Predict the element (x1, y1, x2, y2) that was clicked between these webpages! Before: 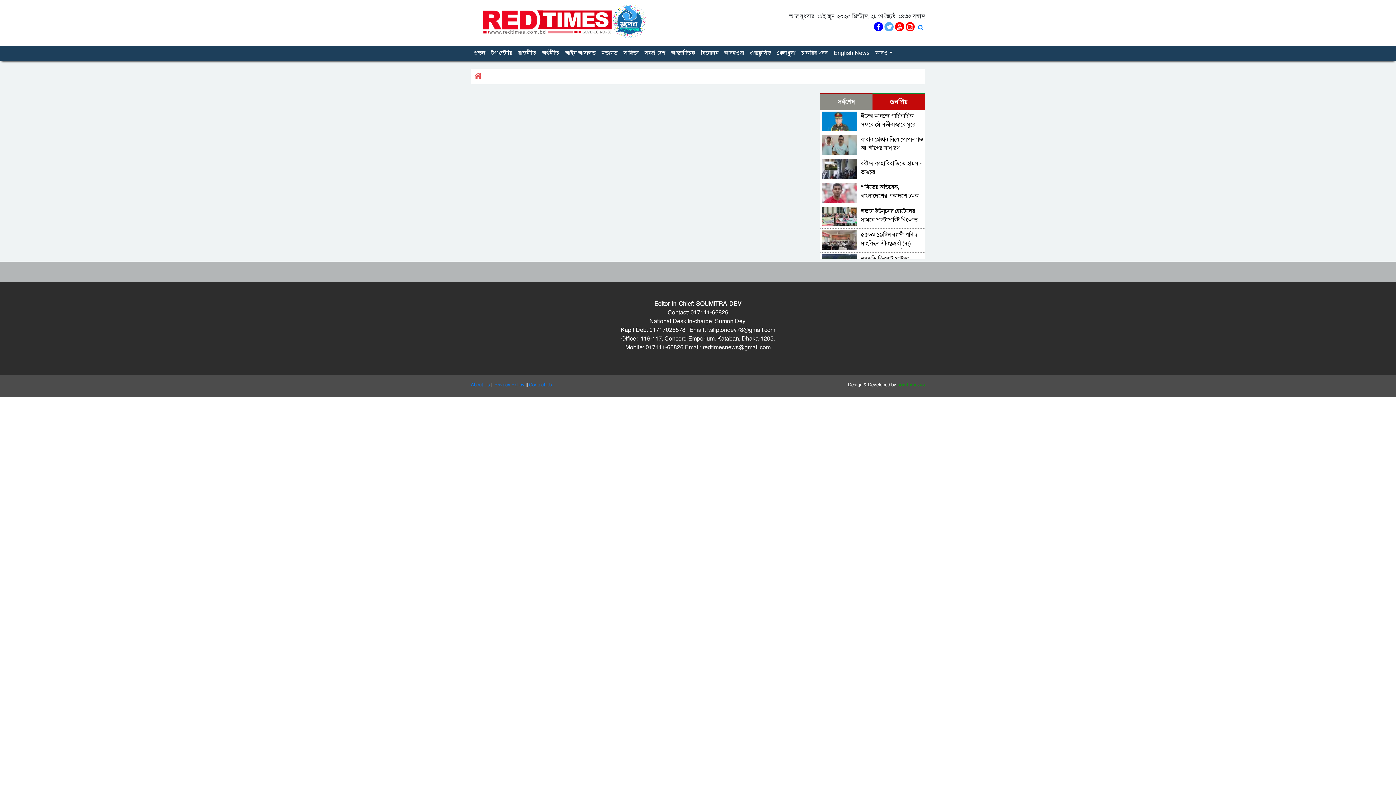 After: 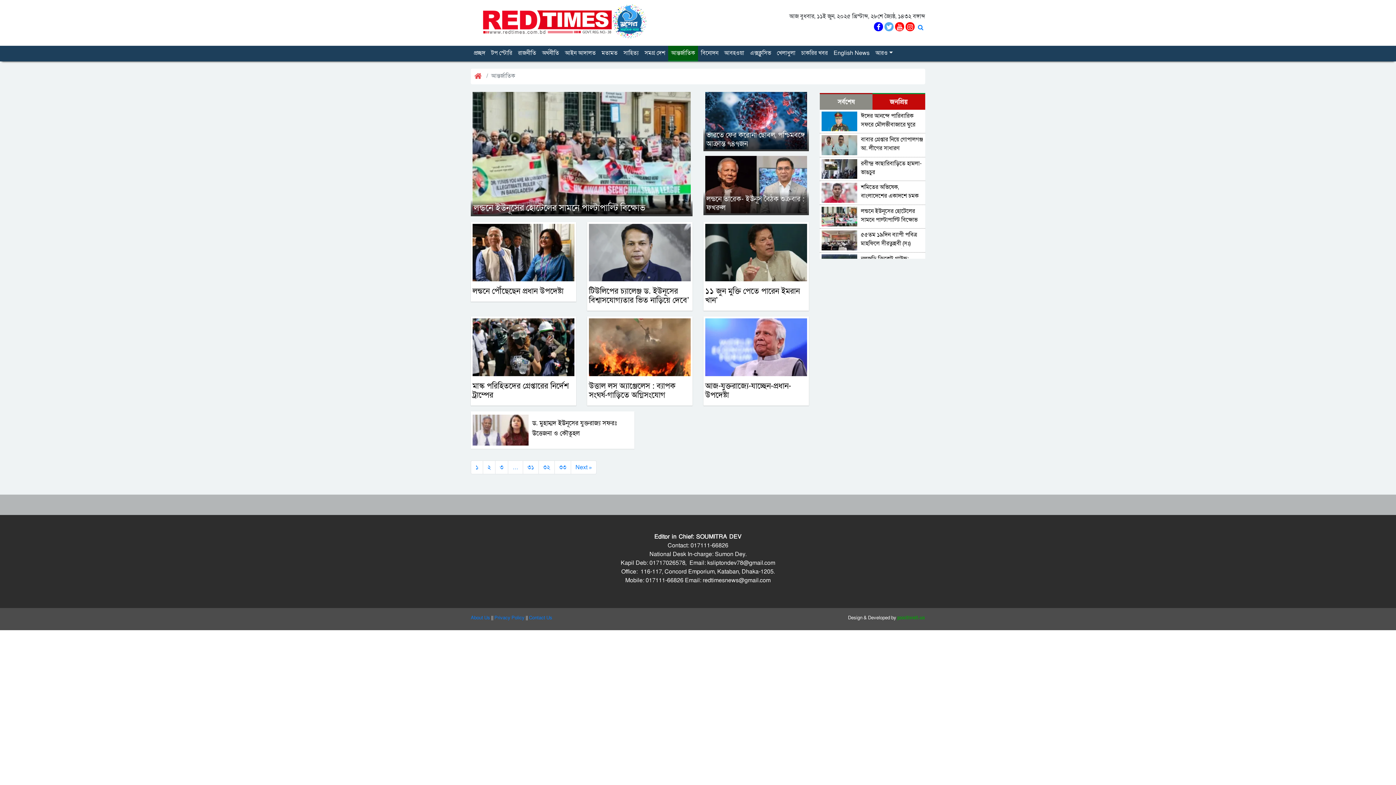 Action: bbox: (668, 45, 698, 61) label: আন্তর্জাতিক